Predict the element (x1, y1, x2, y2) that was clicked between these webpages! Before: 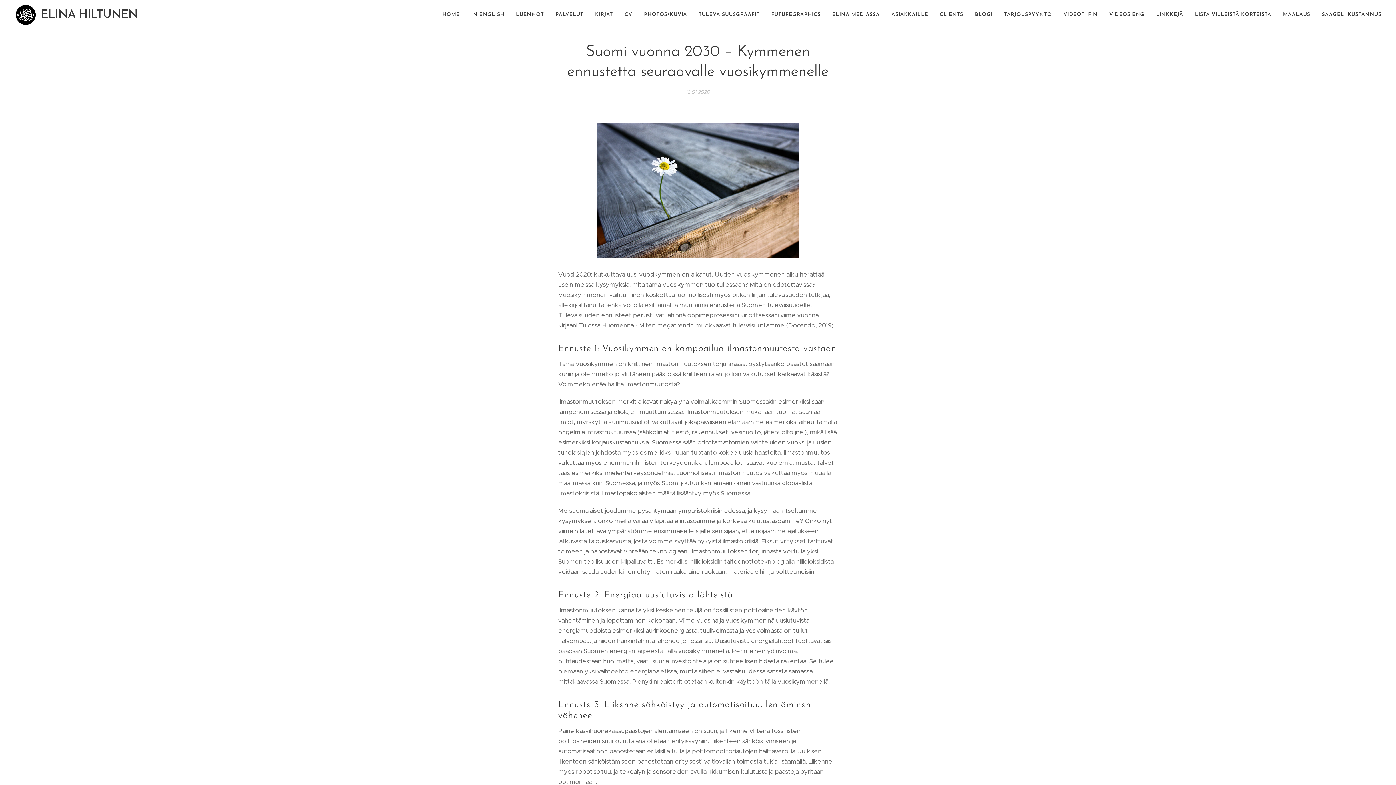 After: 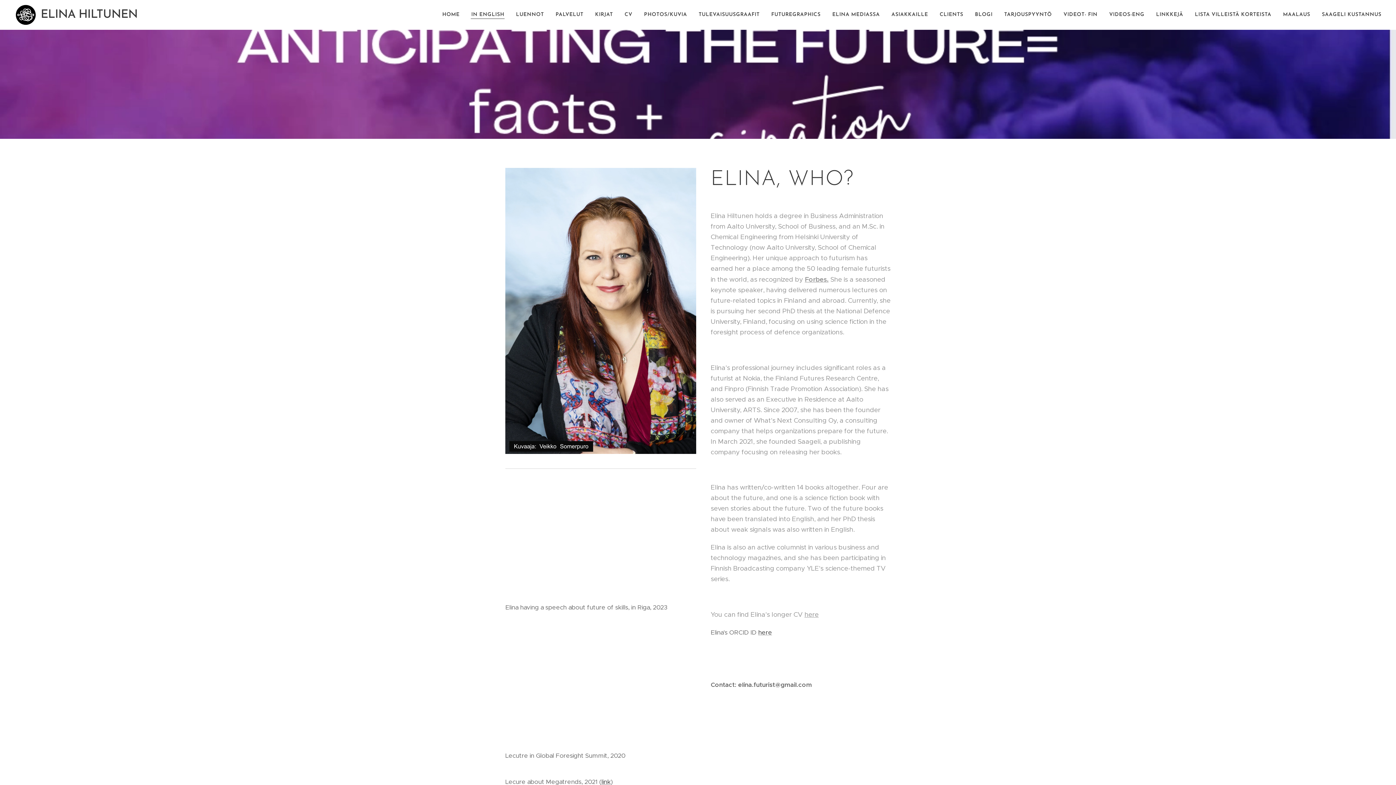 Action: bbox: (465, 5, 510, 24) label: IN ENGLISH